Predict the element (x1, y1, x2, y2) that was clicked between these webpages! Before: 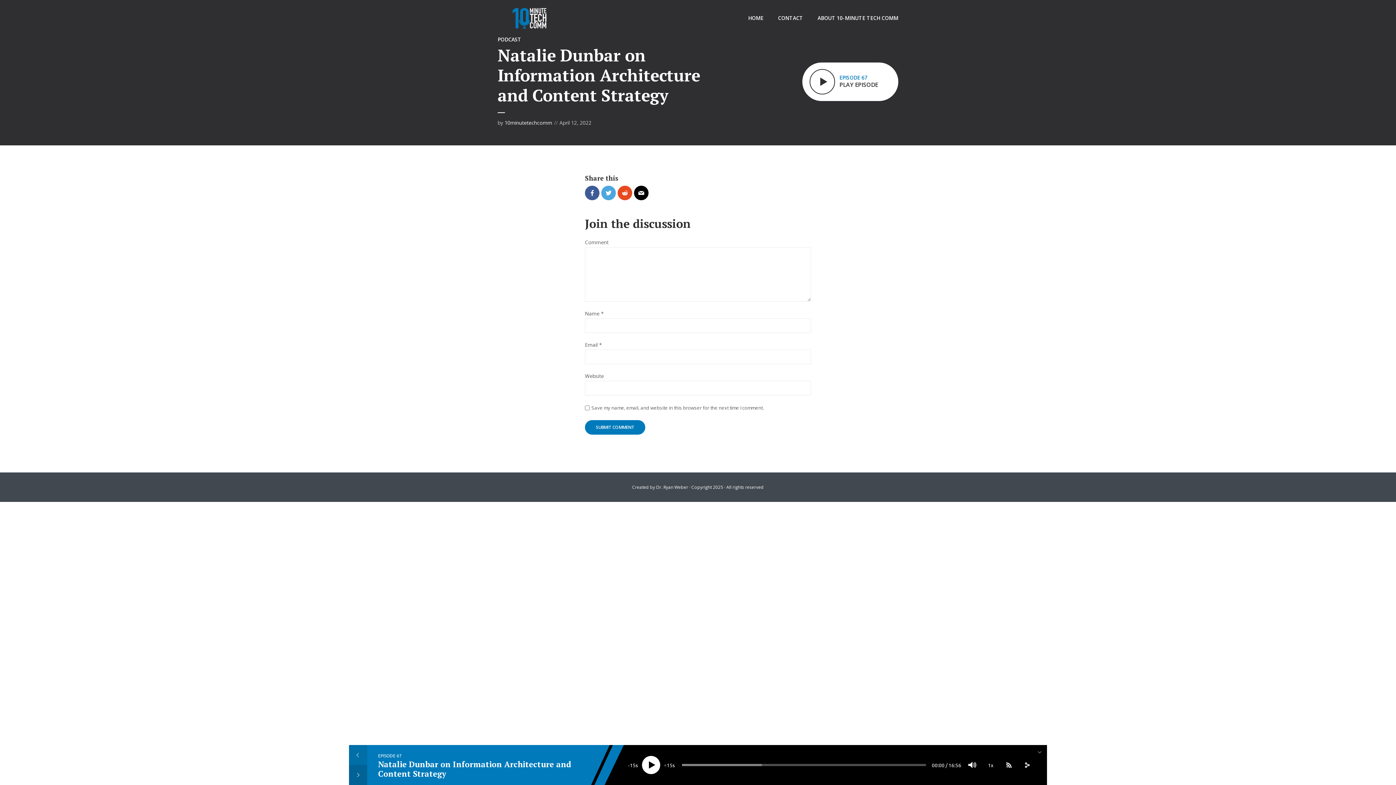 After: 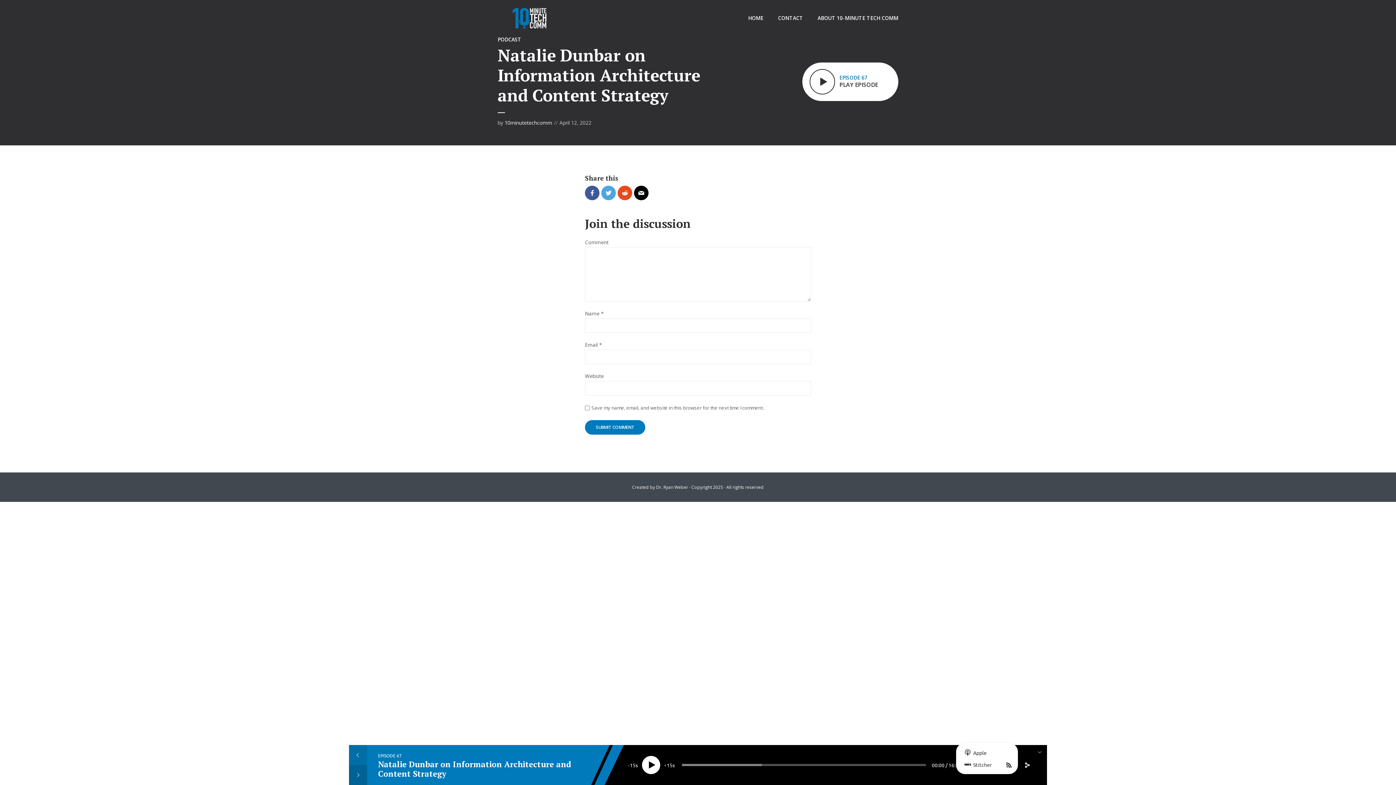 Action: label: Subscribe bbox: (1000, 756, 1018, 774)